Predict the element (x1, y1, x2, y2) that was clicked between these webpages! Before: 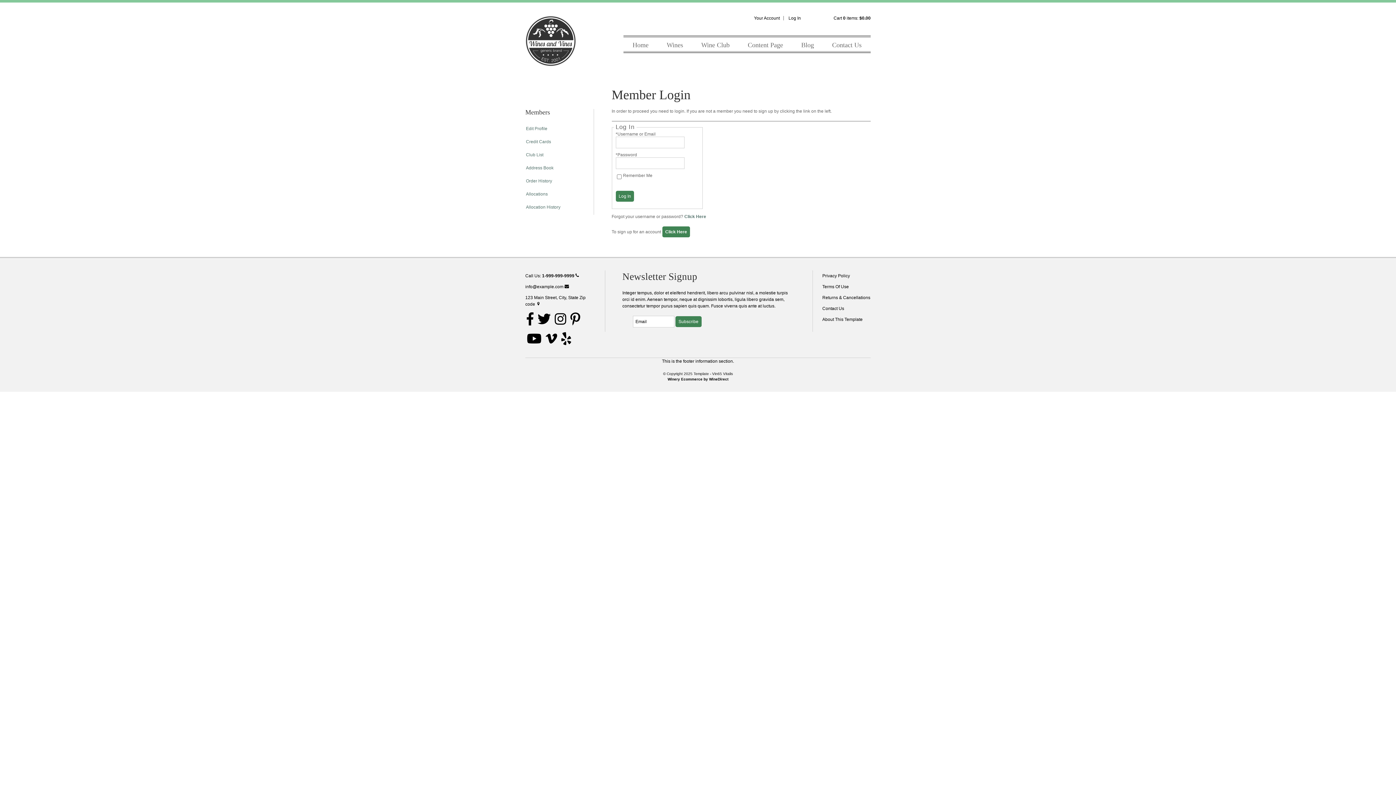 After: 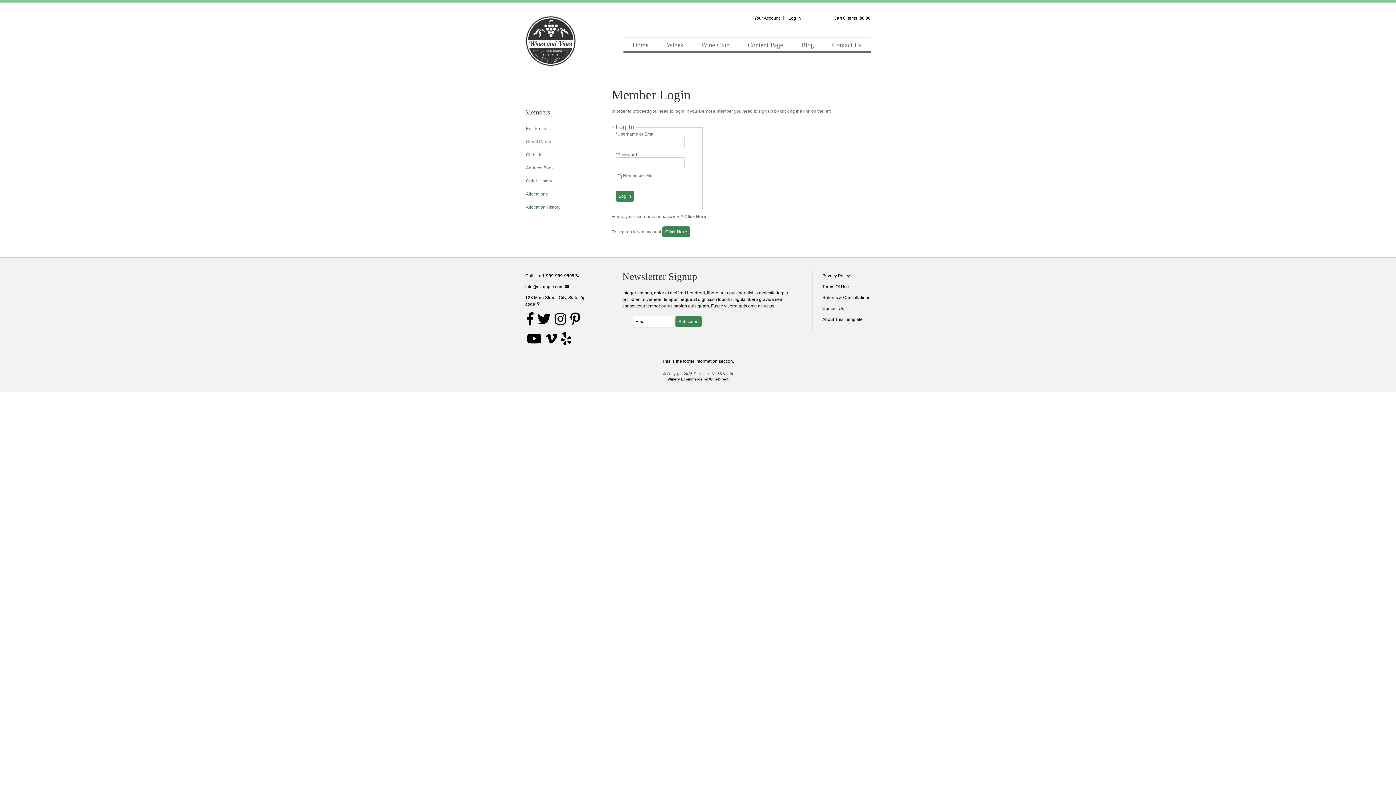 Action: label: Club List bbox: (526, 152, 543, 157)